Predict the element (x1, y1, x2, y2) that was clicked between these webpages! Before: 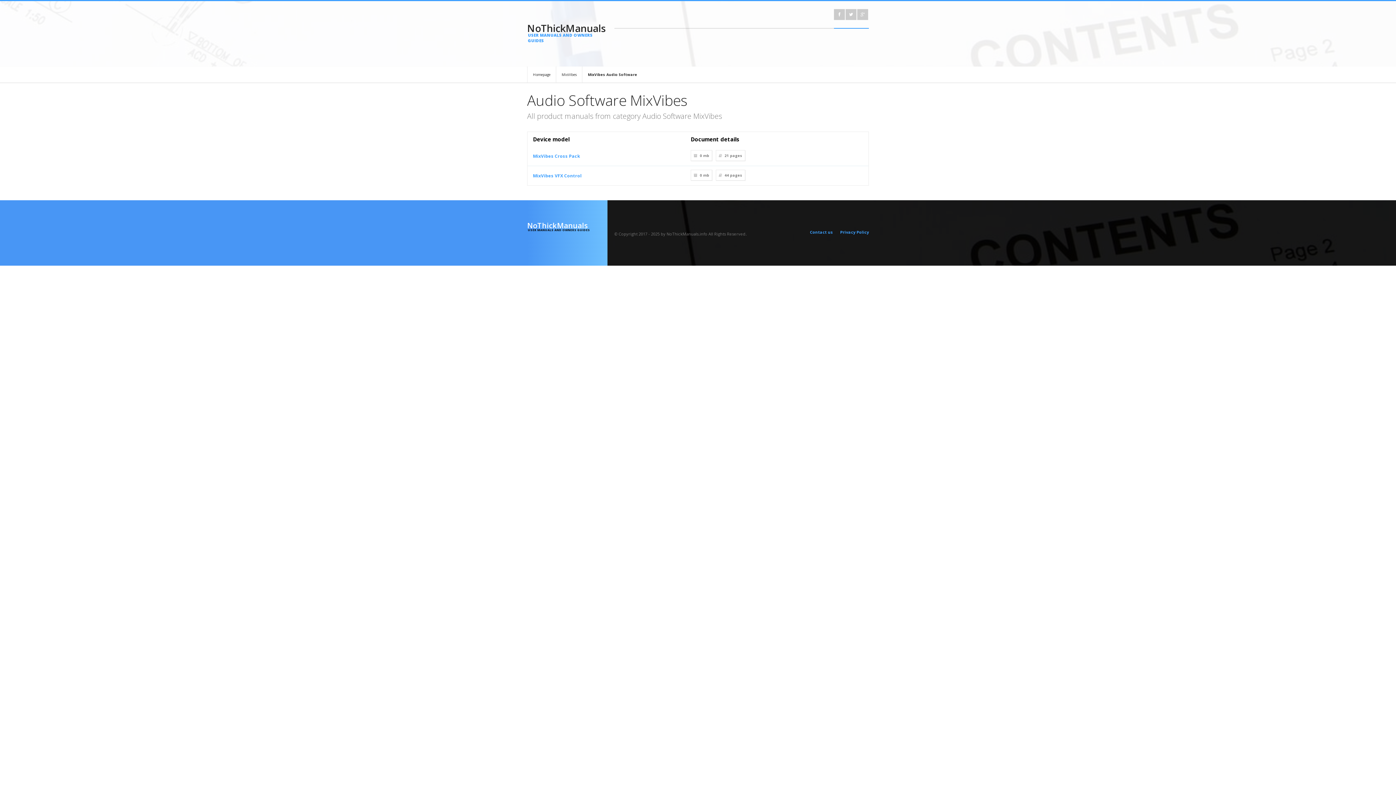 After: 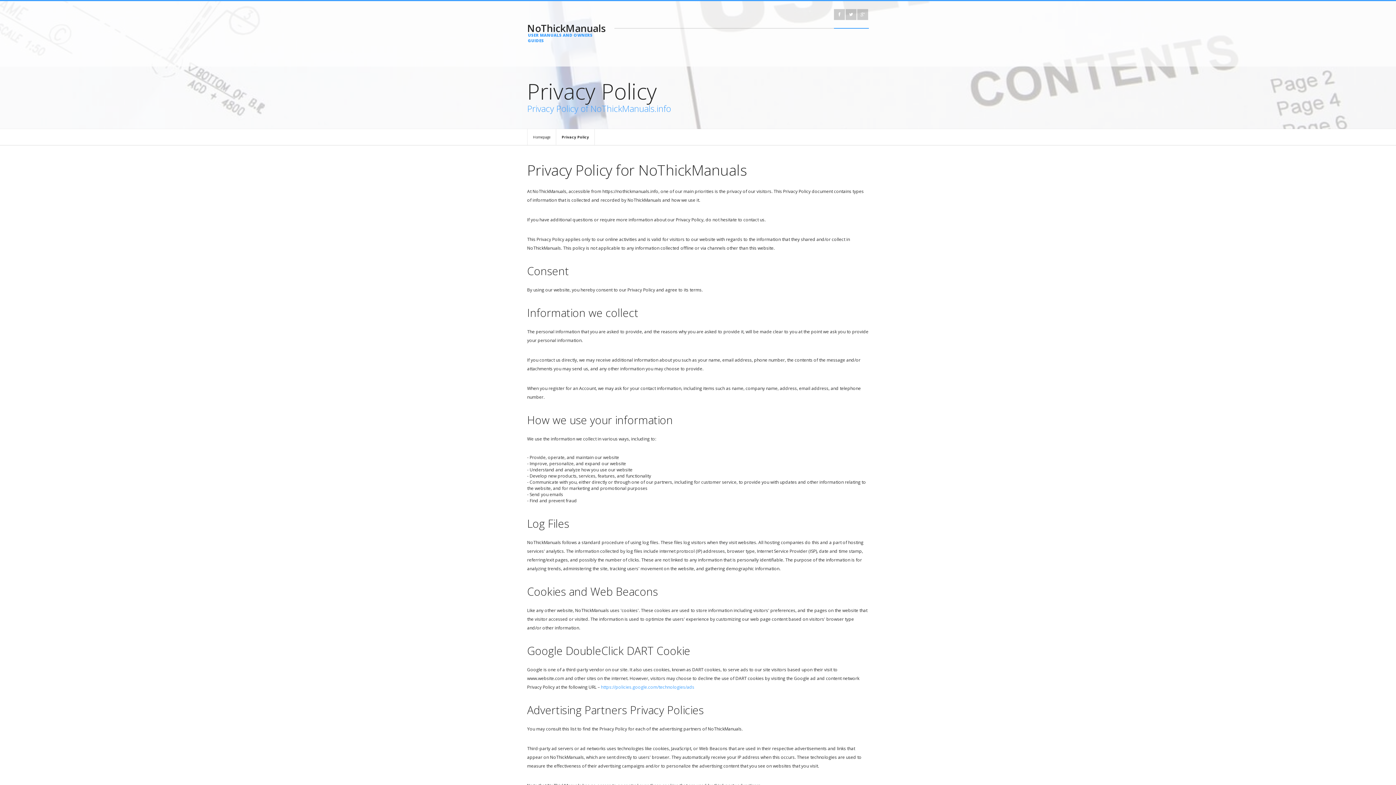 Action: label: Privacy Policy bbox: (840, 229, 869, 234)